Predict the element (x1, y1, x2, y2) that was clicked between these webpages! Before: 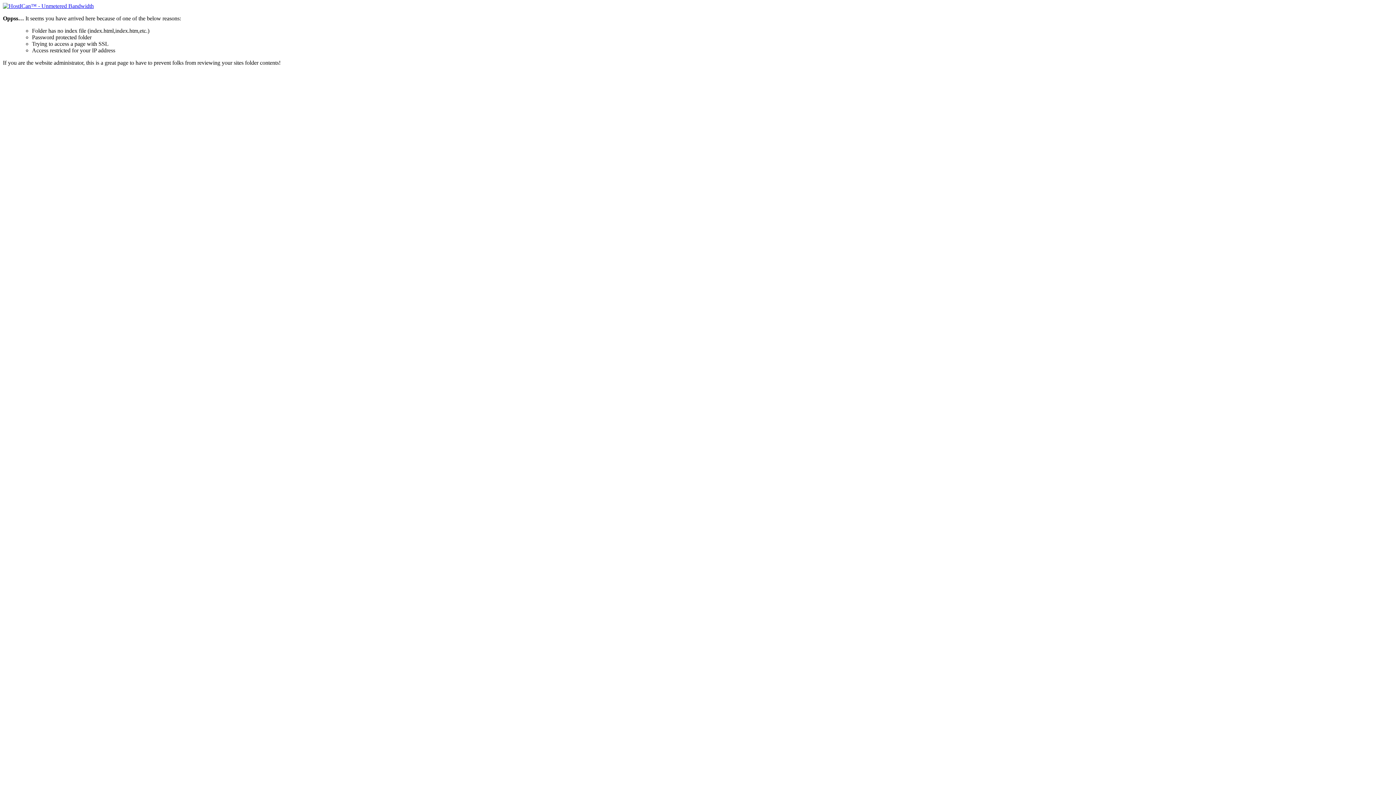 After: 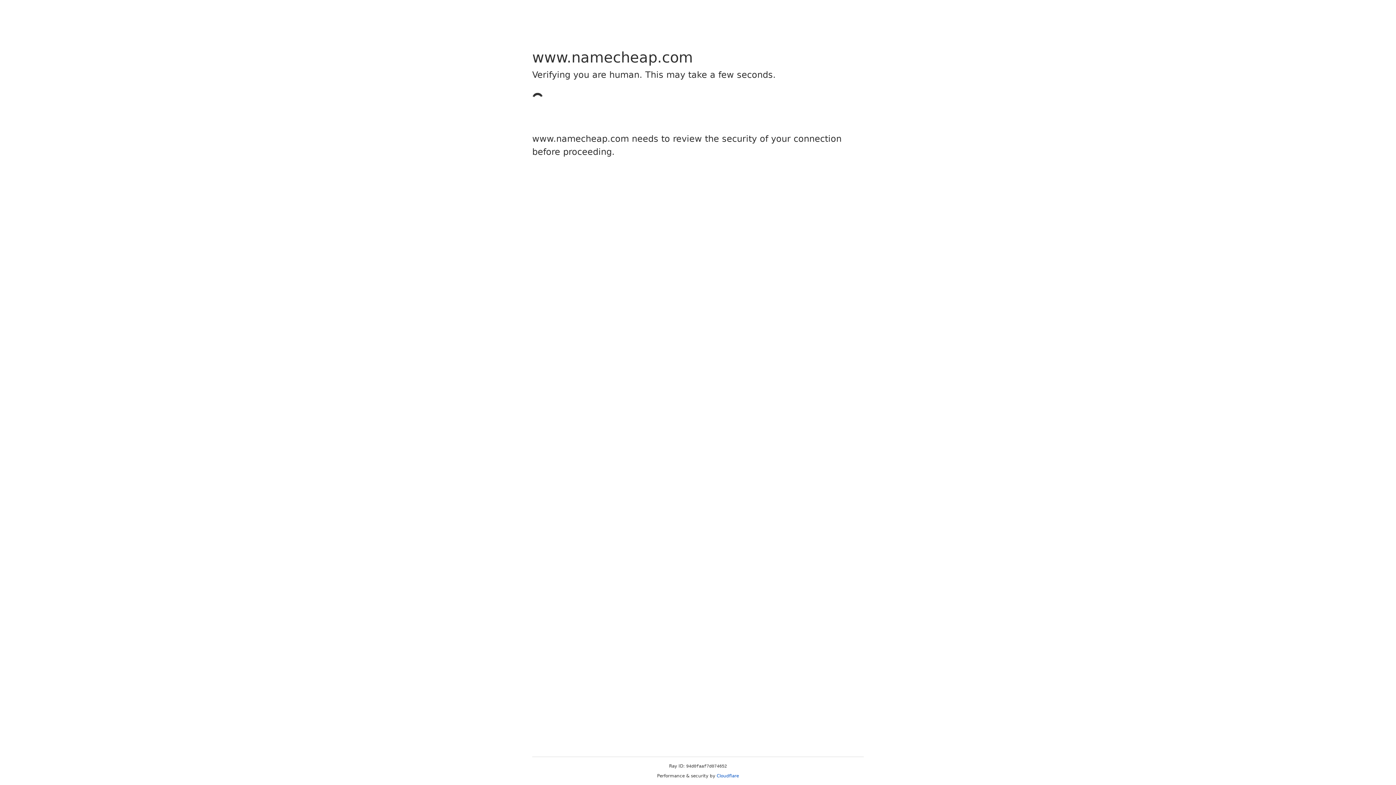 Action: bbox: (2, 2, 93, 9)